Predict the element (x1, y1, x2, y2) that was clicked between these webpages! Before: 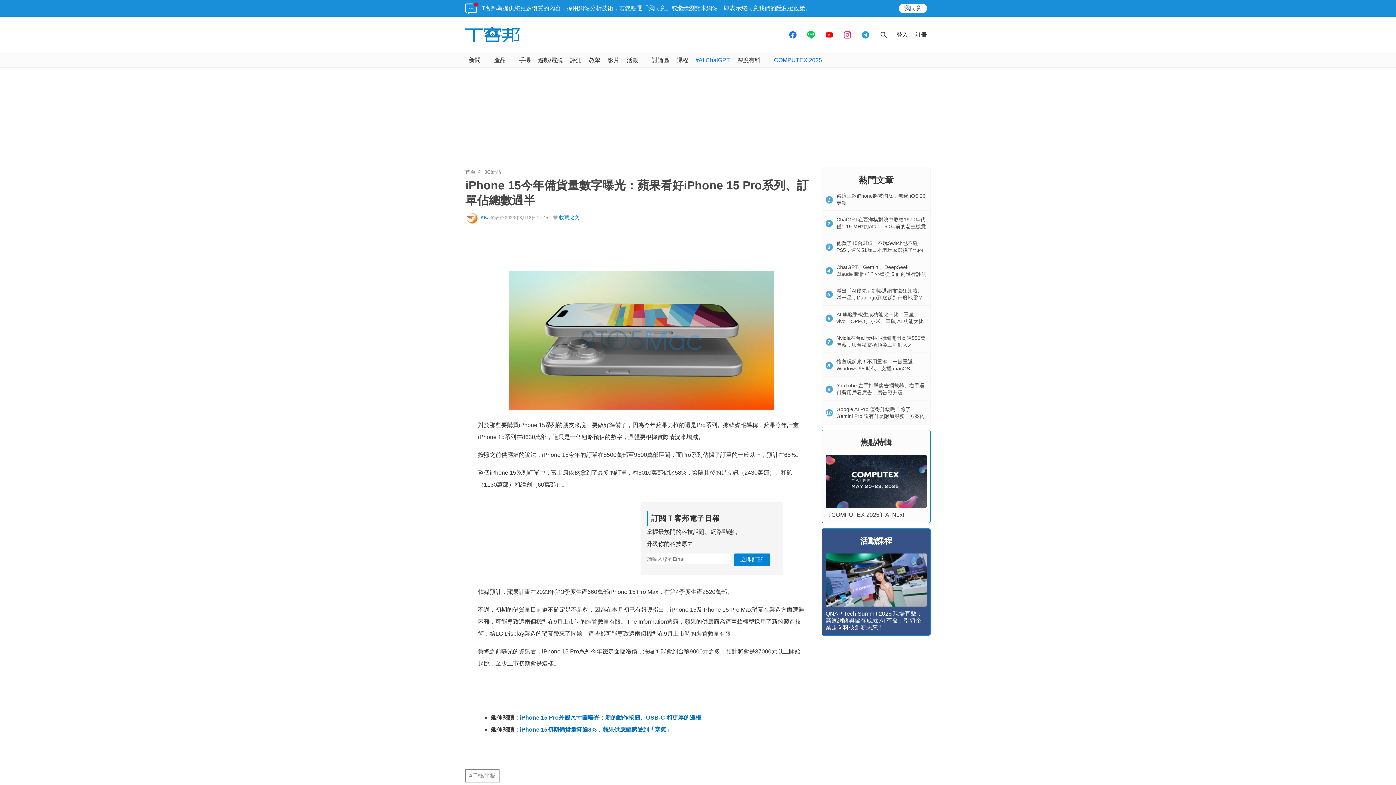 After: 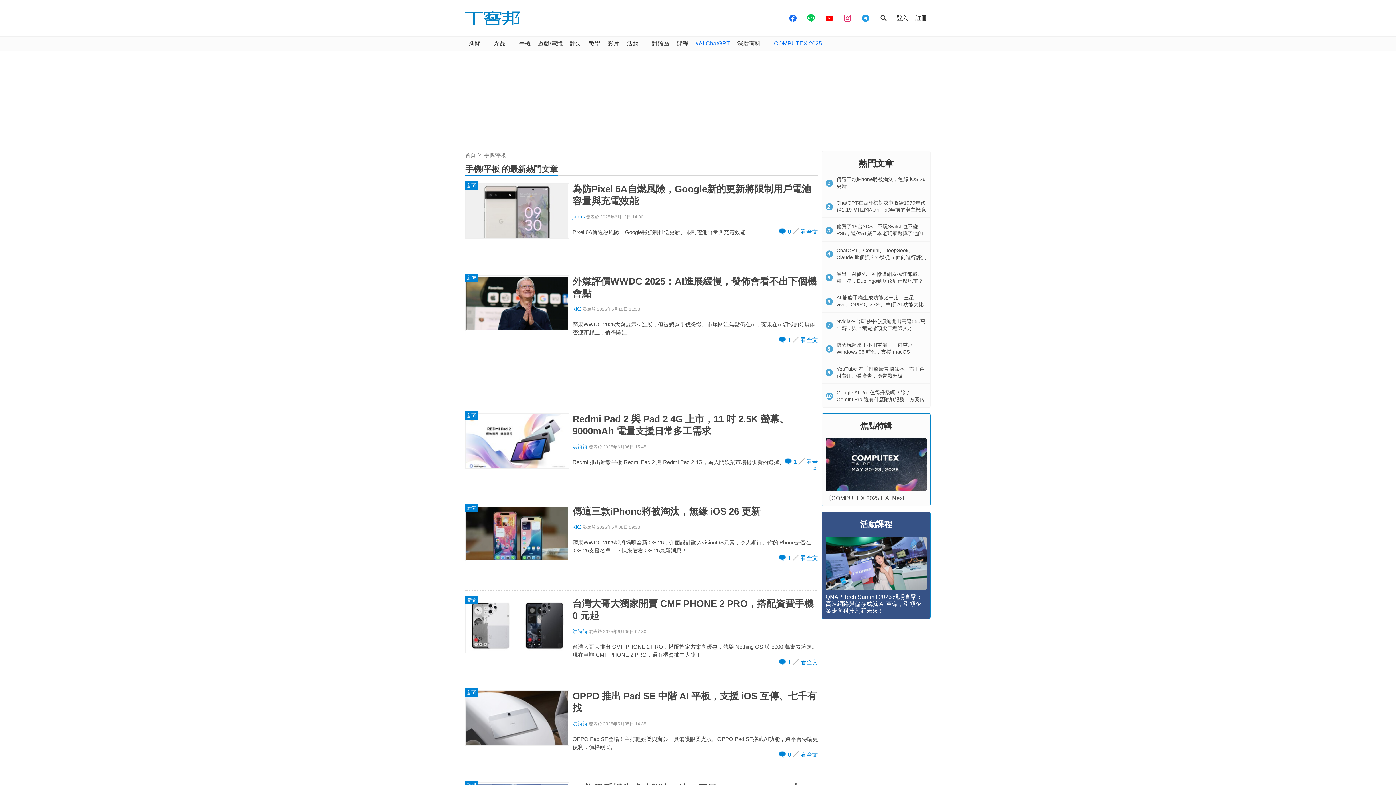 Action: label: #手機/平板 bbox: (465, 769, 499, 782)